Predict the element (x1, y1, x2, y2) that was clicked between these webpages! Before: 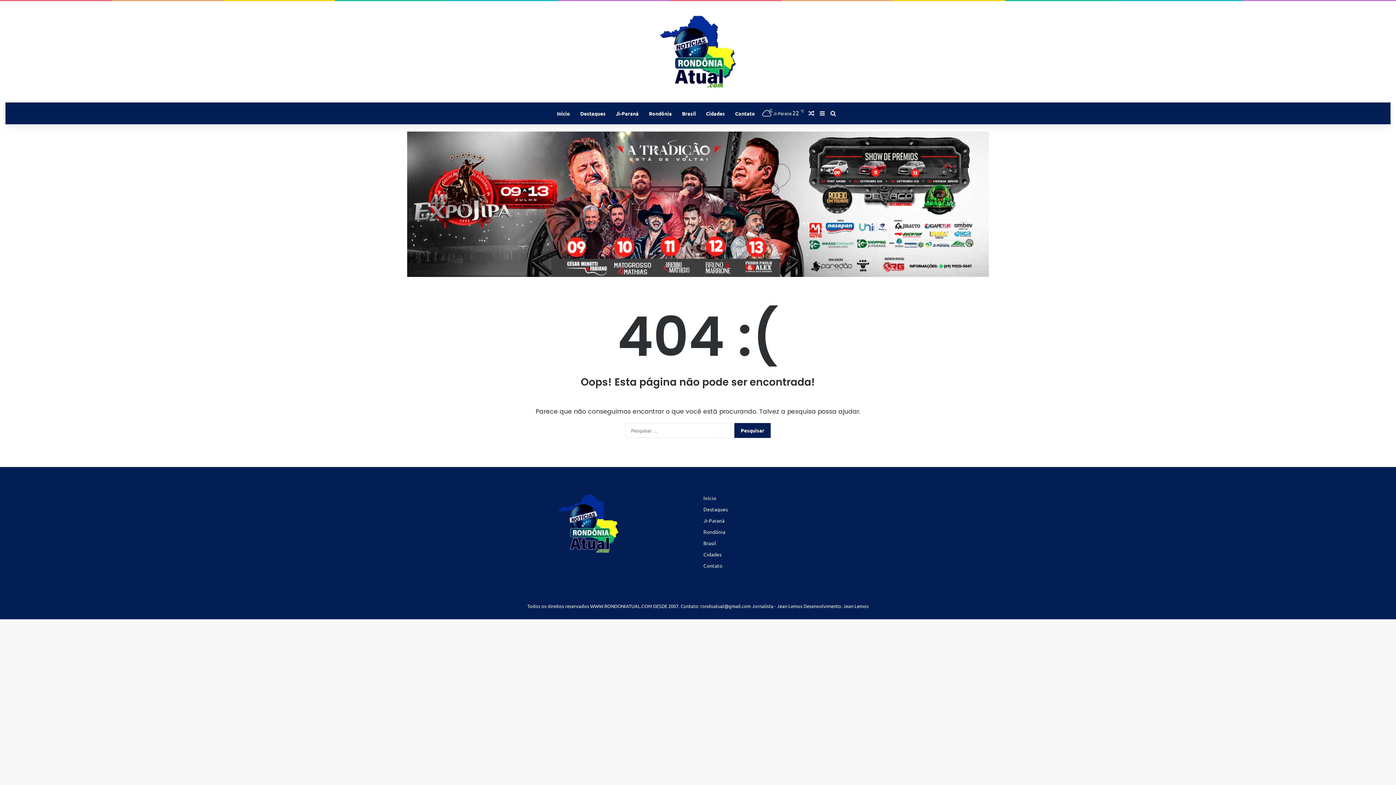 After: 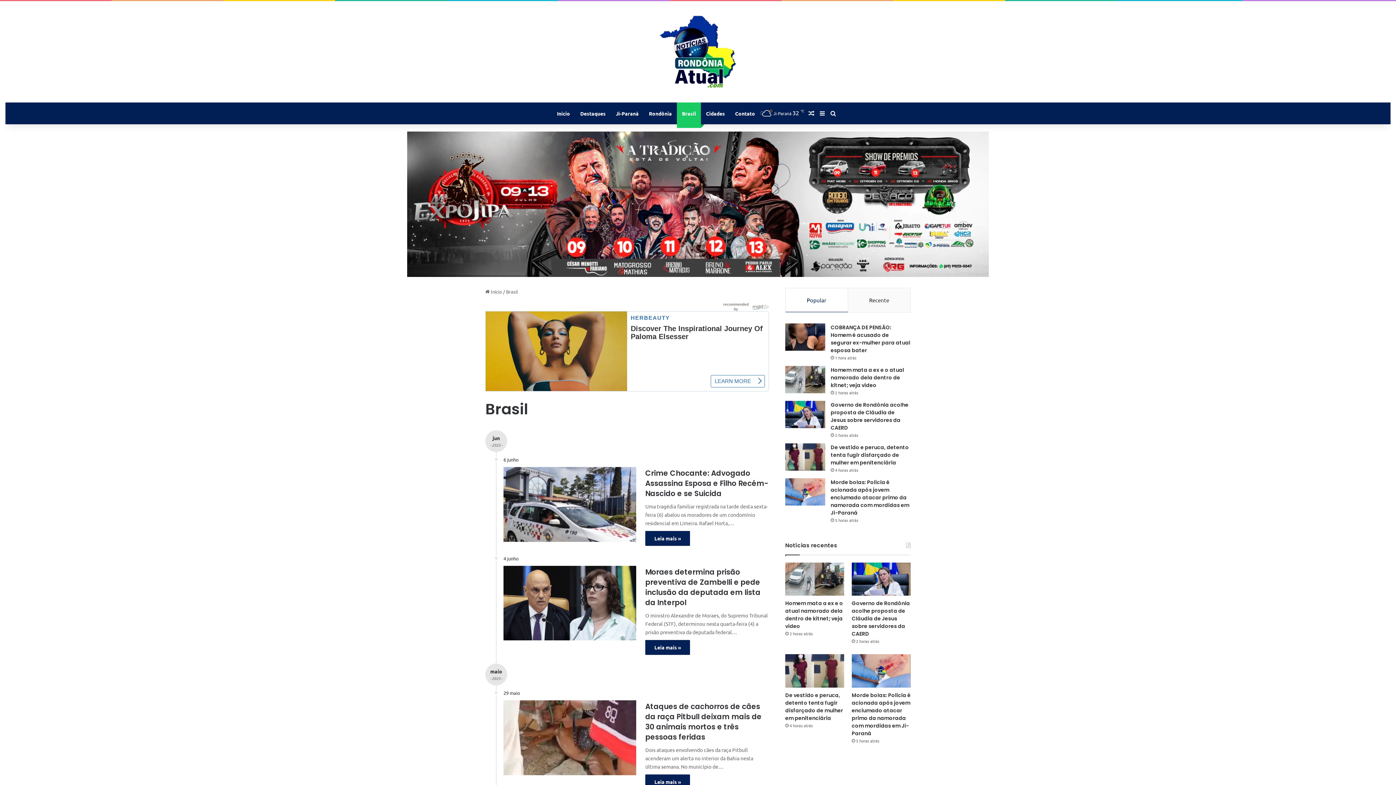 Action: label: Brasil bbox: (677, 102, 701, 124)